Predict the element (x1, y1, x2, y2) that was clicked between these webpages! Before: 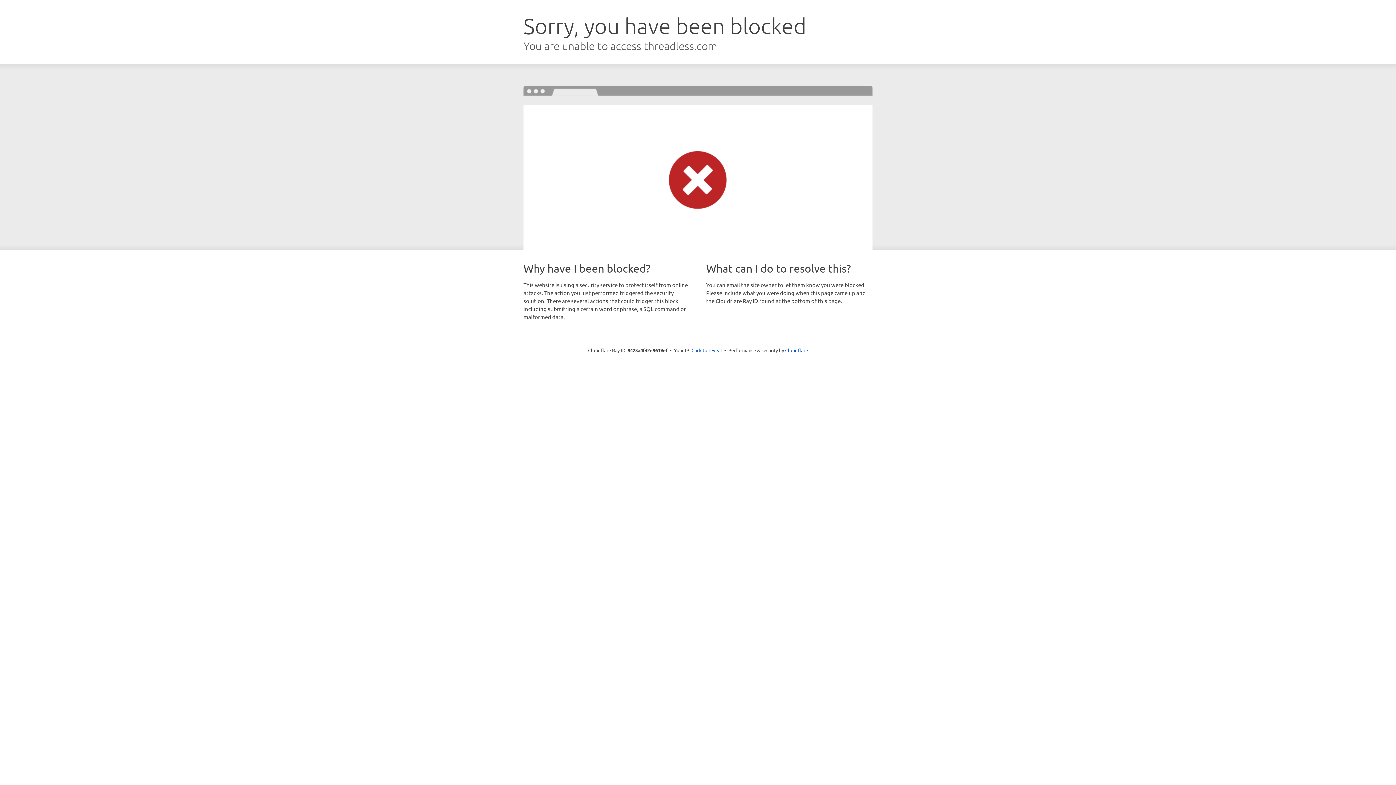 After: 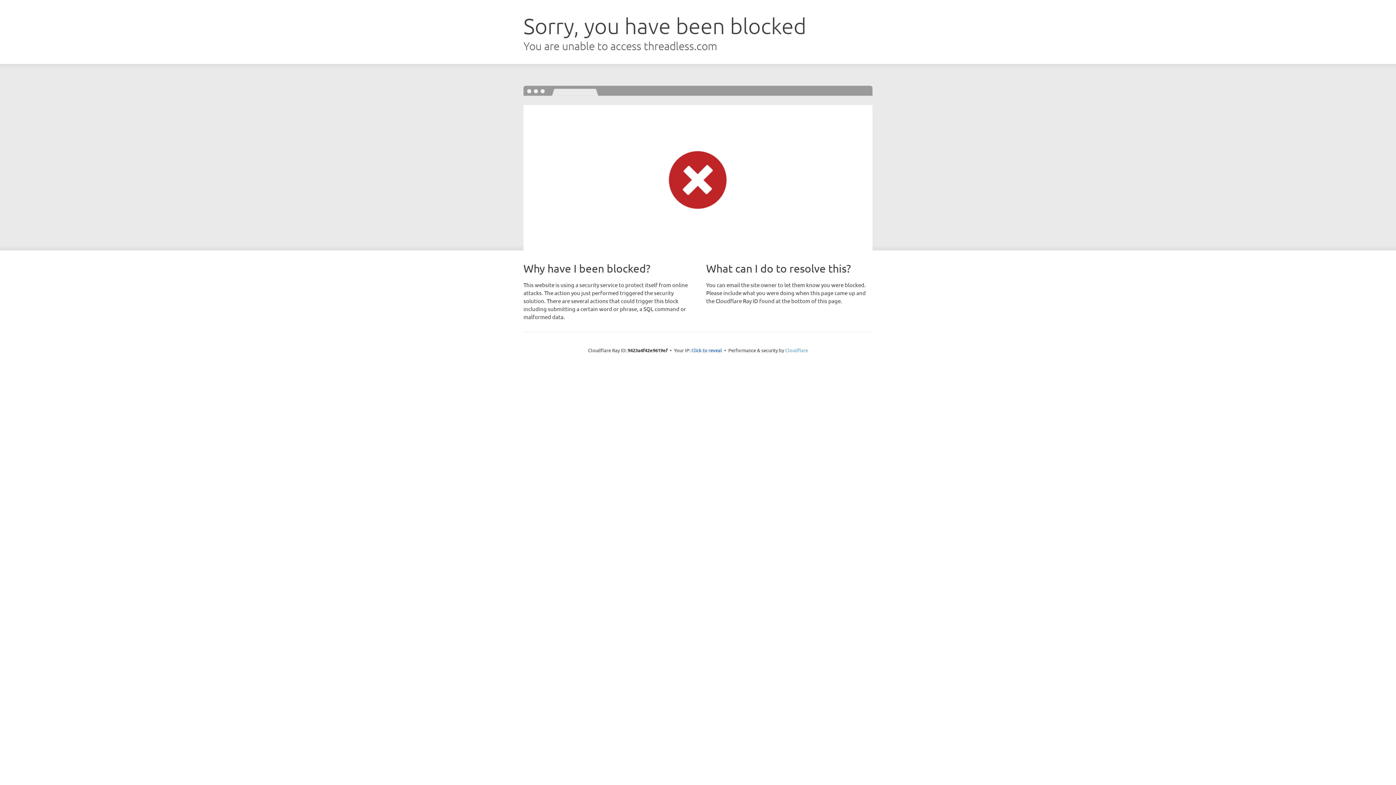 Action: label: Cloudflare bbox: (785, 347, 808, 353)